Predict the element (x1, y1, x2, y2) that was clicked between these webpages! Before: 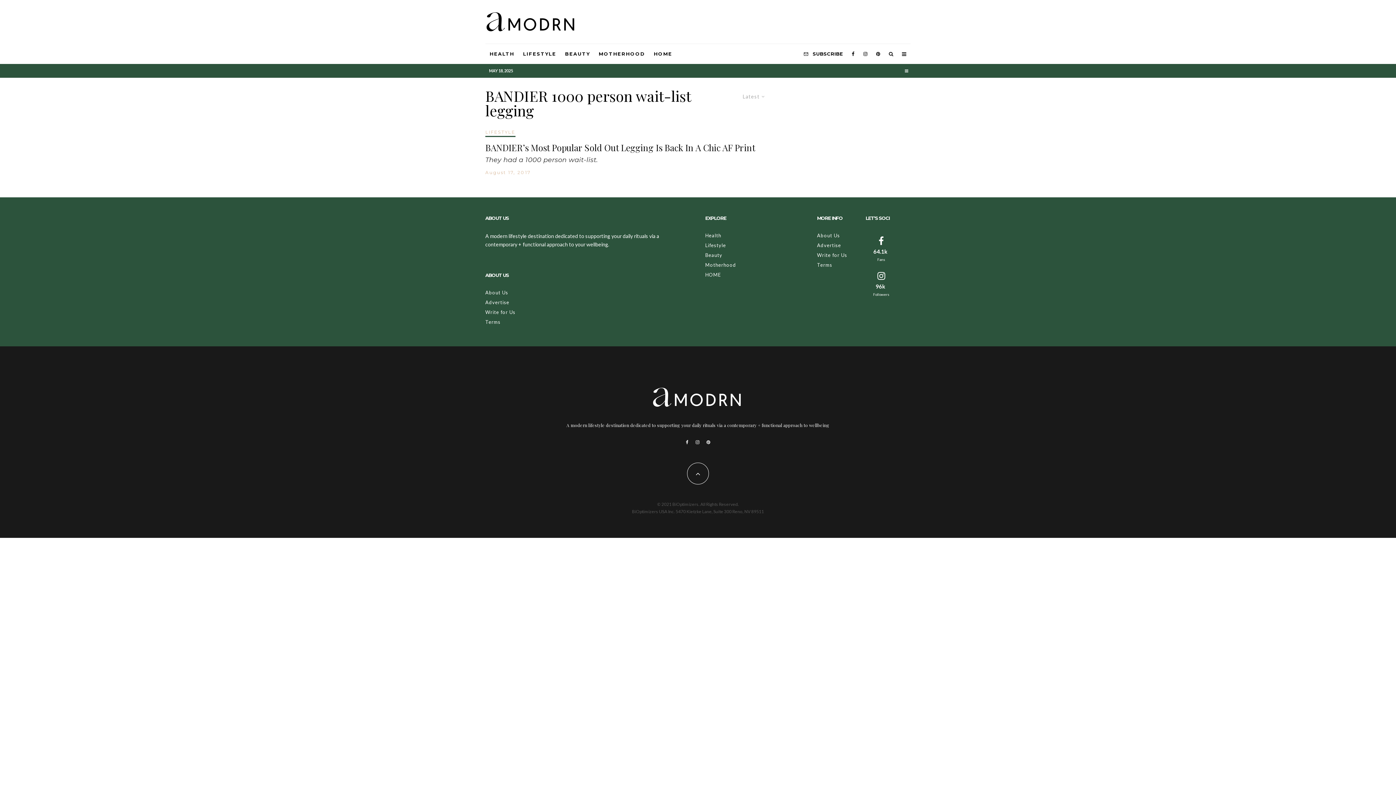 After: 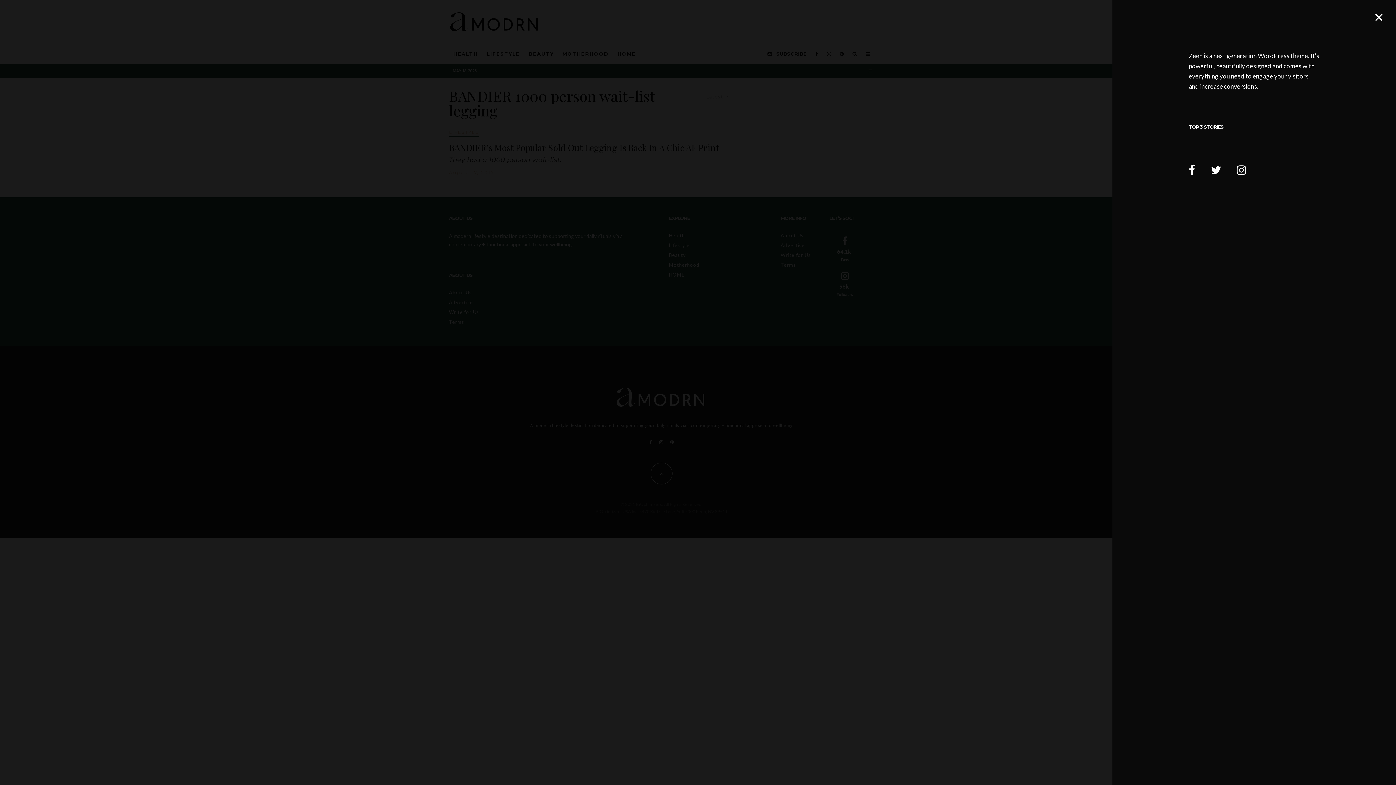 Action: bbox: (902, 65, 910, 76)